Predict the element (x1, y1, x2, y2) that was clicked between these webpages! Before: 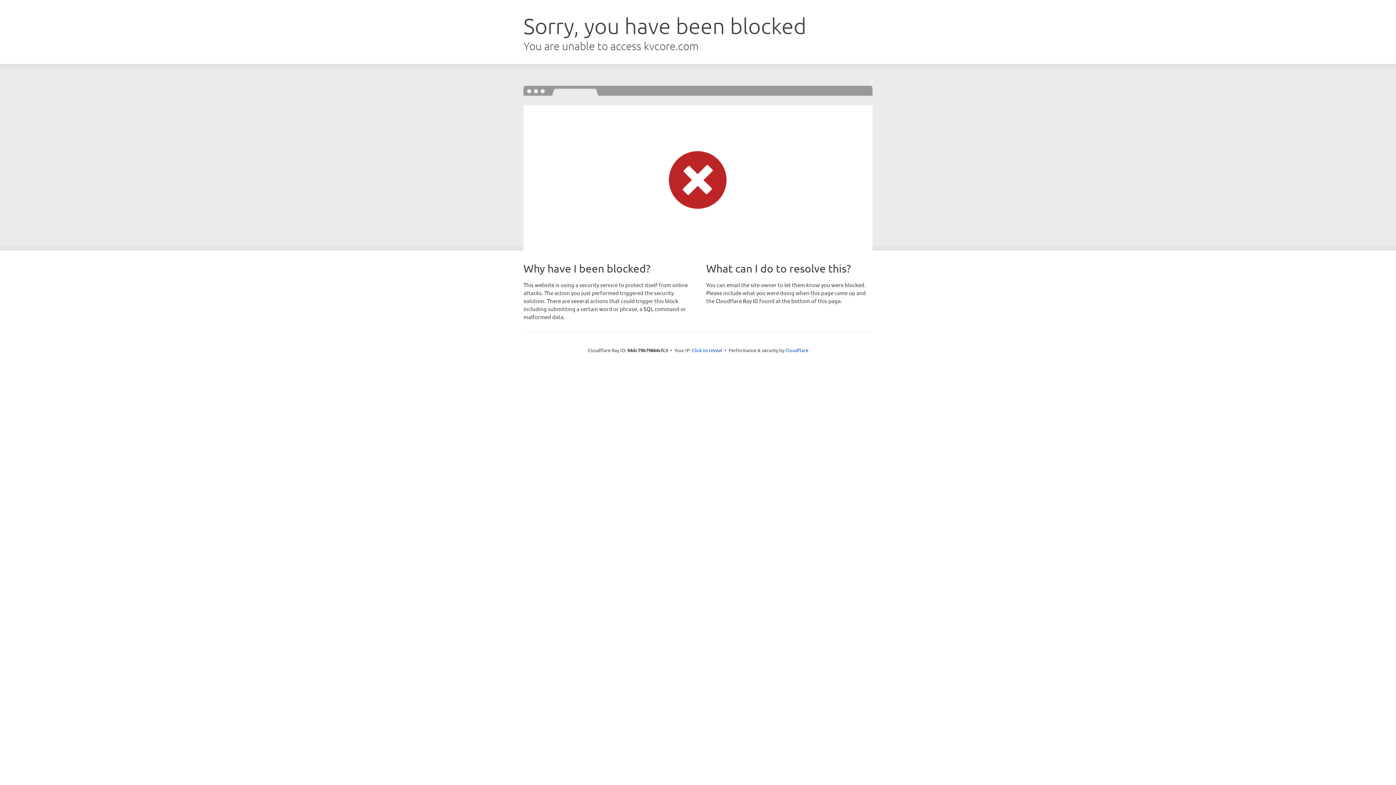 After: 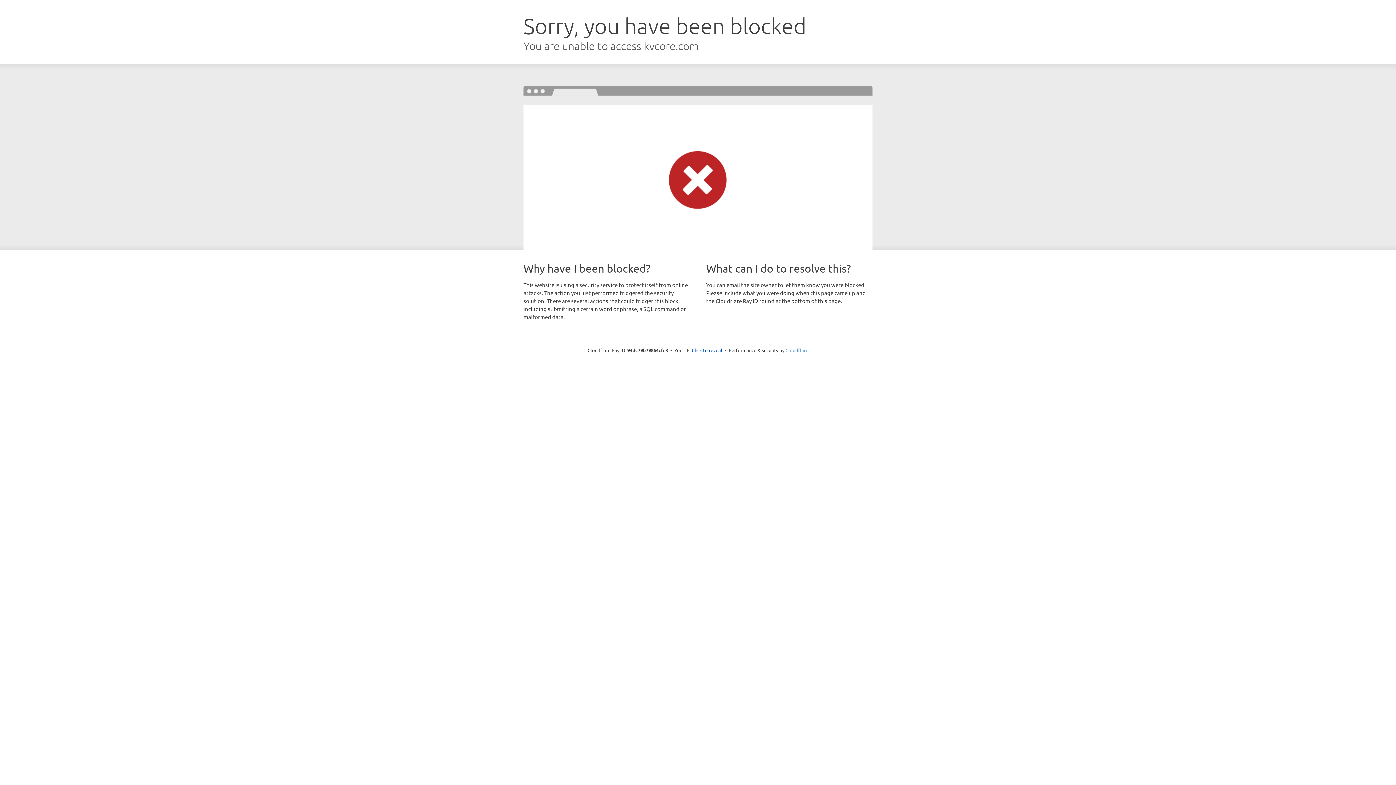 Action: bbox: (785, 347, 808, 353) label: Cloudflare